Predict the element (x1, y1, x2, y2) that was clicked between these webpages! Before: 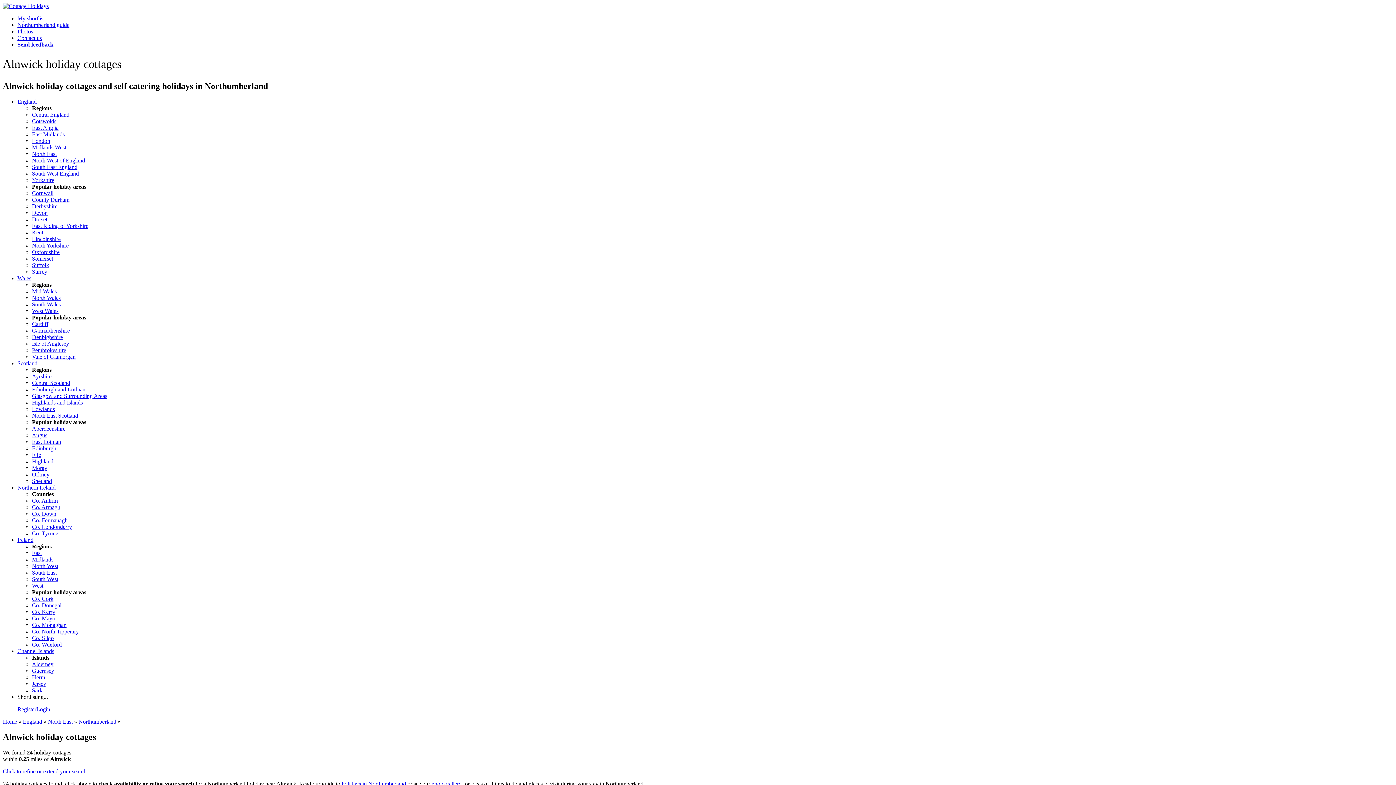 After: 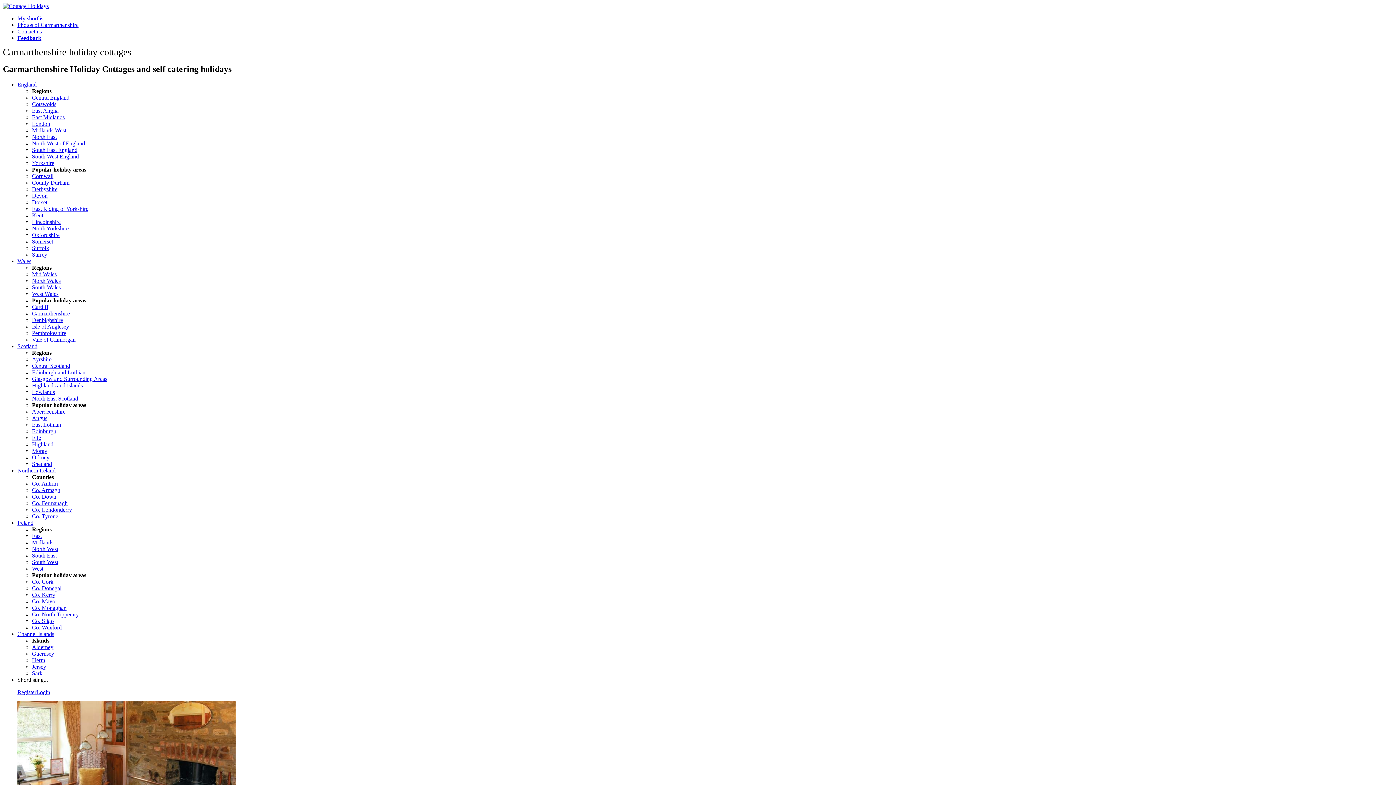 Action: bbox: (32, 327, 69, 333) label: Carmarthenshire